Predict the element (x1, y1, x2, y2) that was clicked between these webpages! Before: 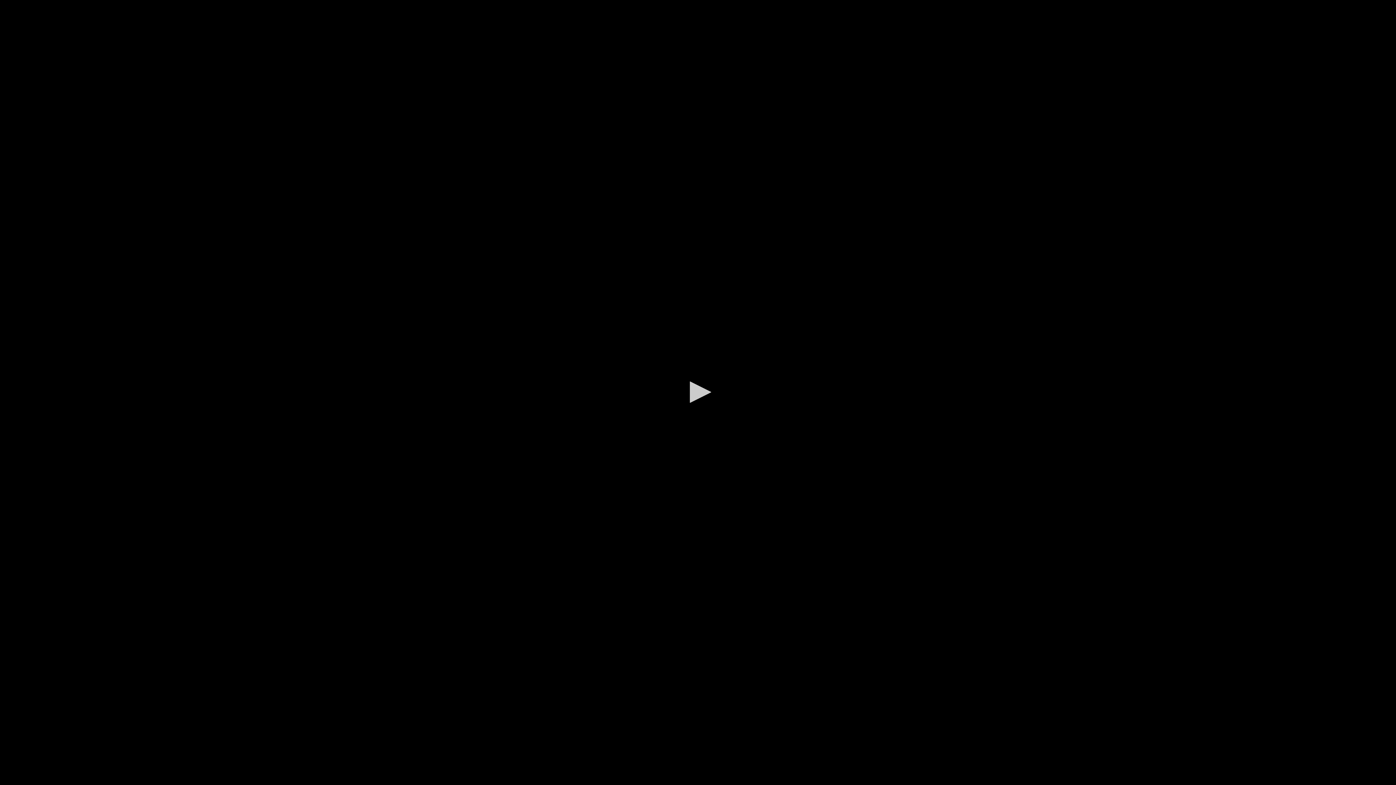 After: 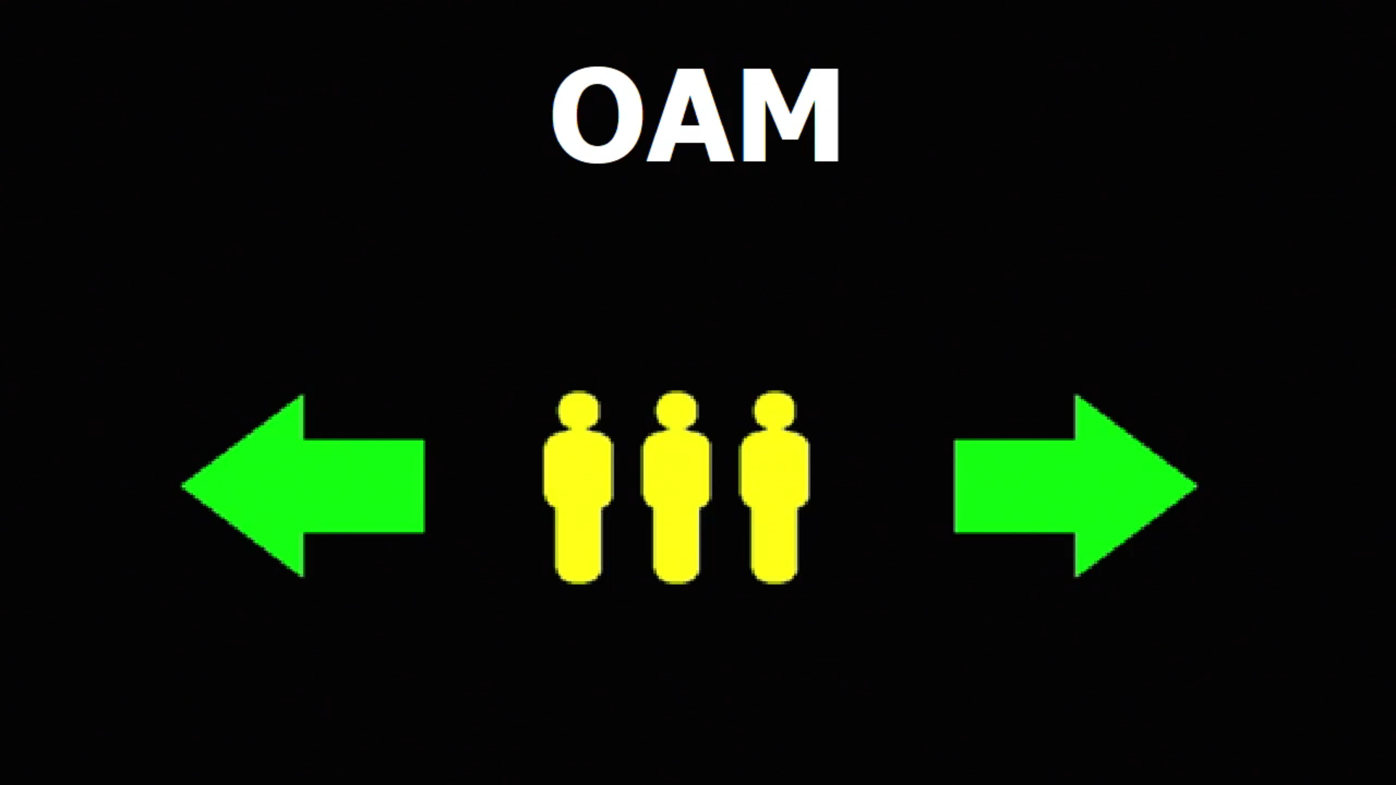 Action: label: Play bbox: (682, 376, 714, 408)